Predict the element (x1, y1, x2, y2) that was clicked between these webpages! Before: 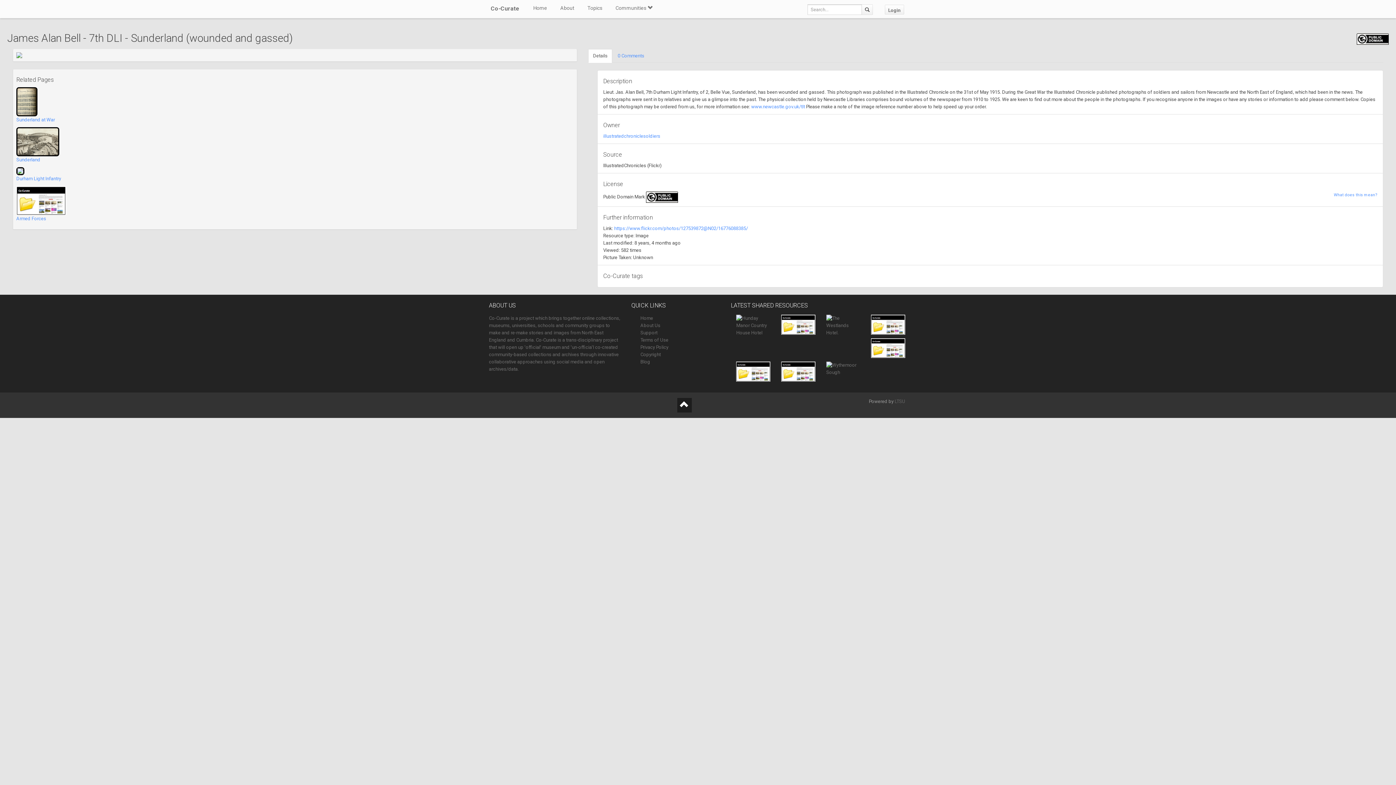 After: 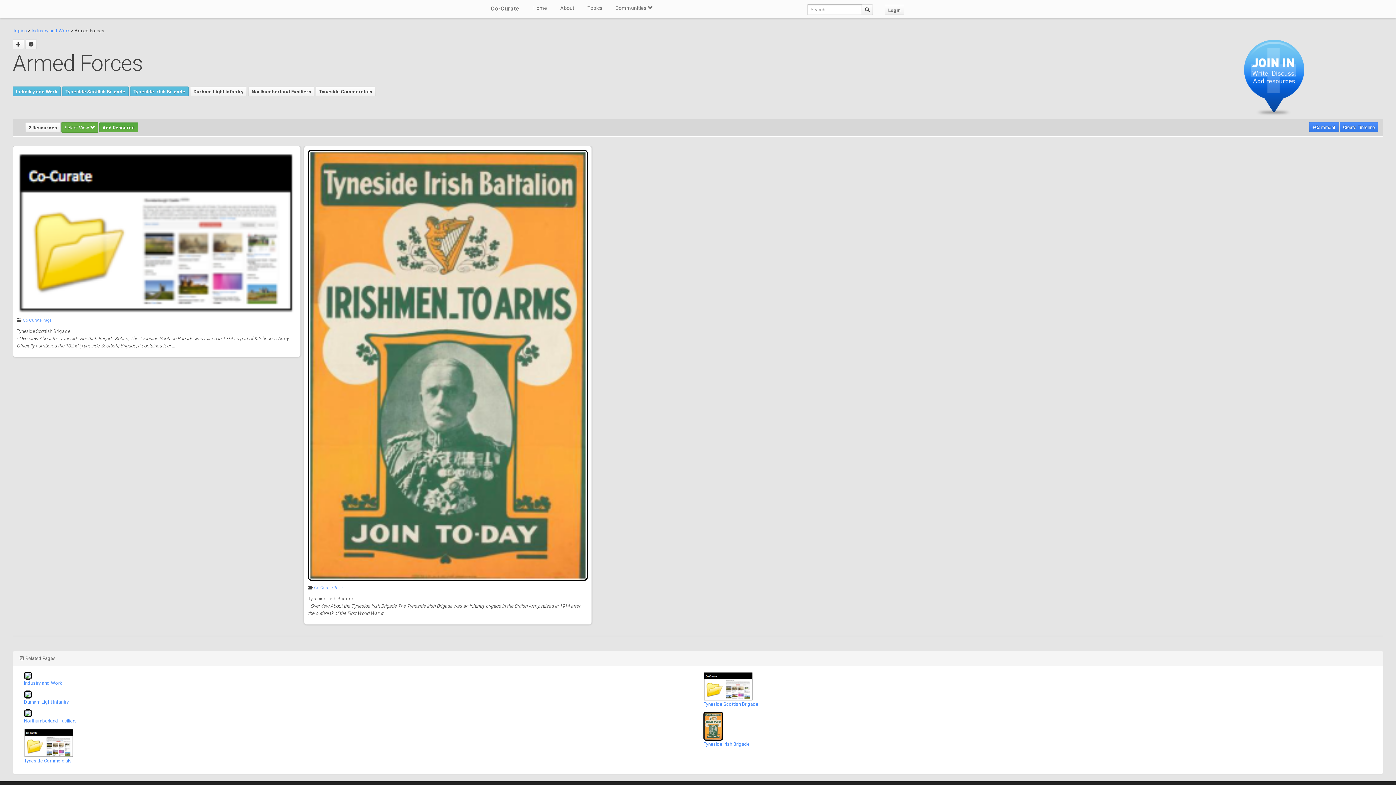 Action: label: Armed Forces bbox: (16, 216, 46, 221)